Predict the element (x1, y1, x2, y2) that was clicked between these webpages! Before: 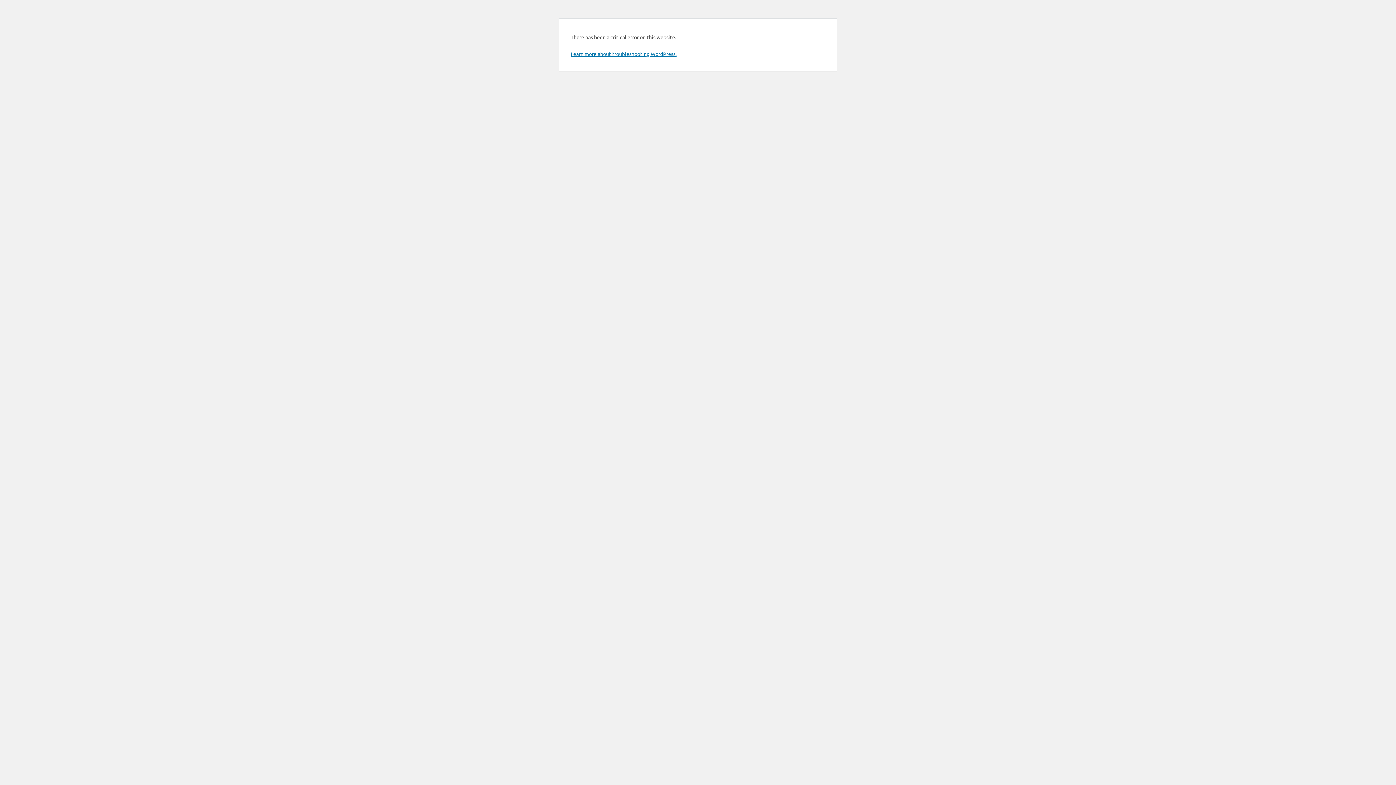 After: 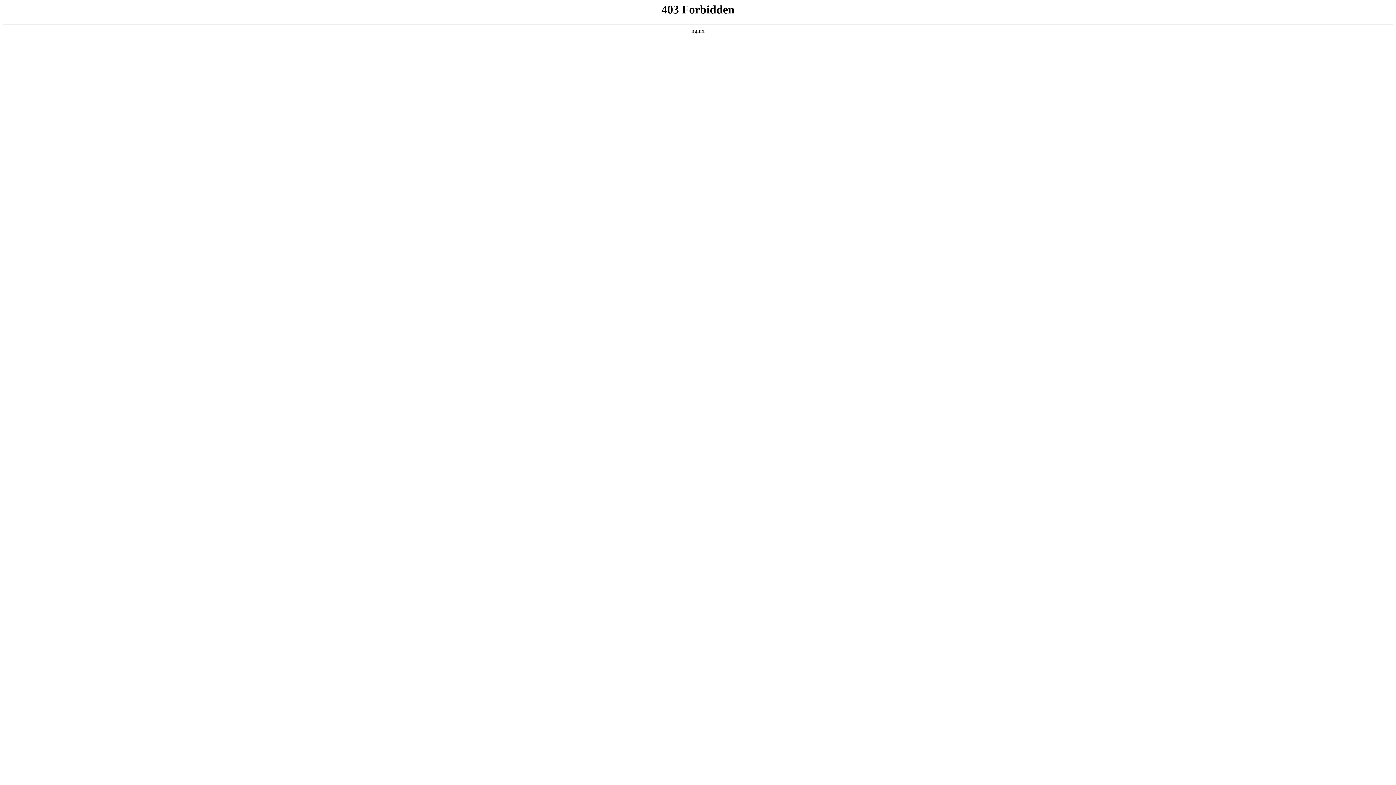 Action: bbox: (570, 50, 676, 57) label: Learn more about troubleshooting WordPress.